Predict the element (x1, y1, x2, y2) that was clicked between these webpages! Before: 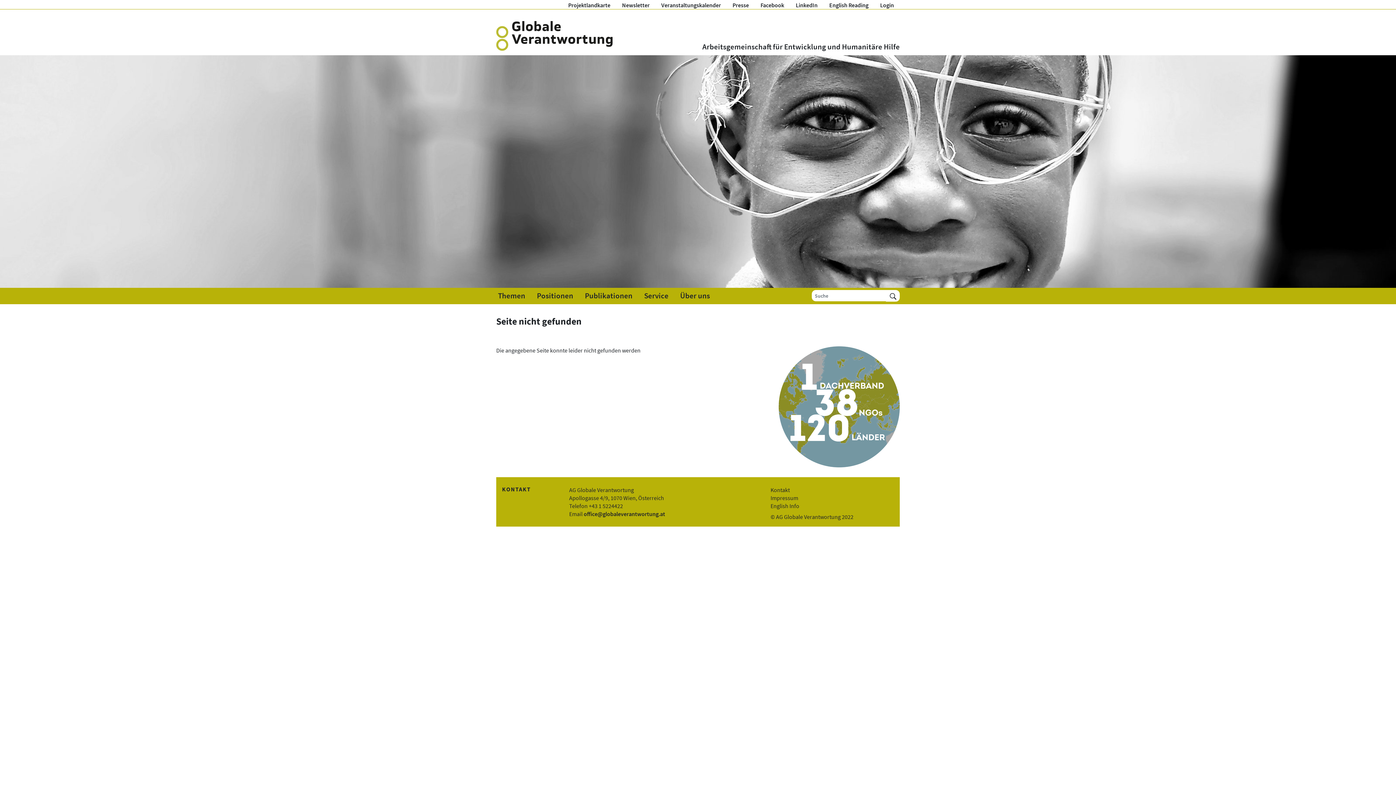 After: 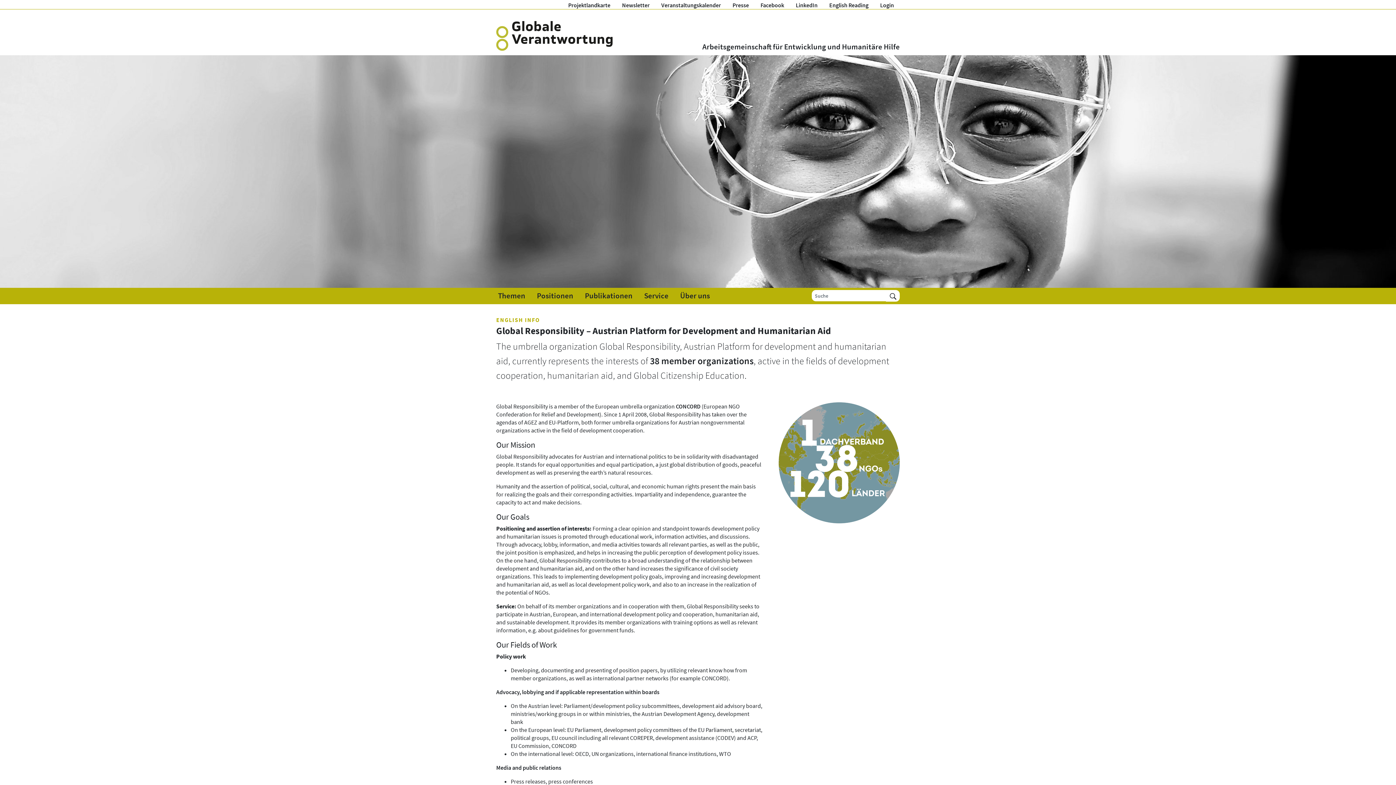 Action: label: English Info bbox: (770, 502, 894, 510)